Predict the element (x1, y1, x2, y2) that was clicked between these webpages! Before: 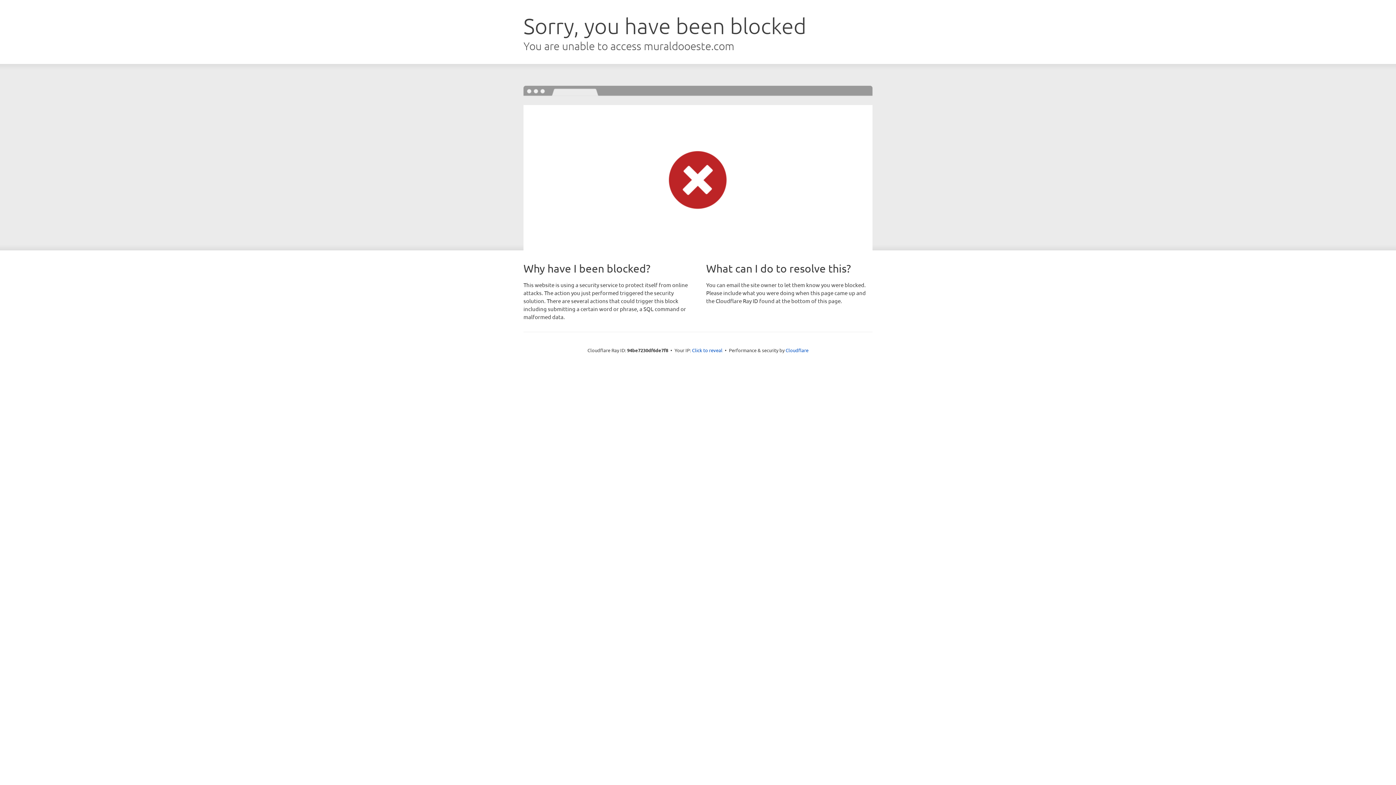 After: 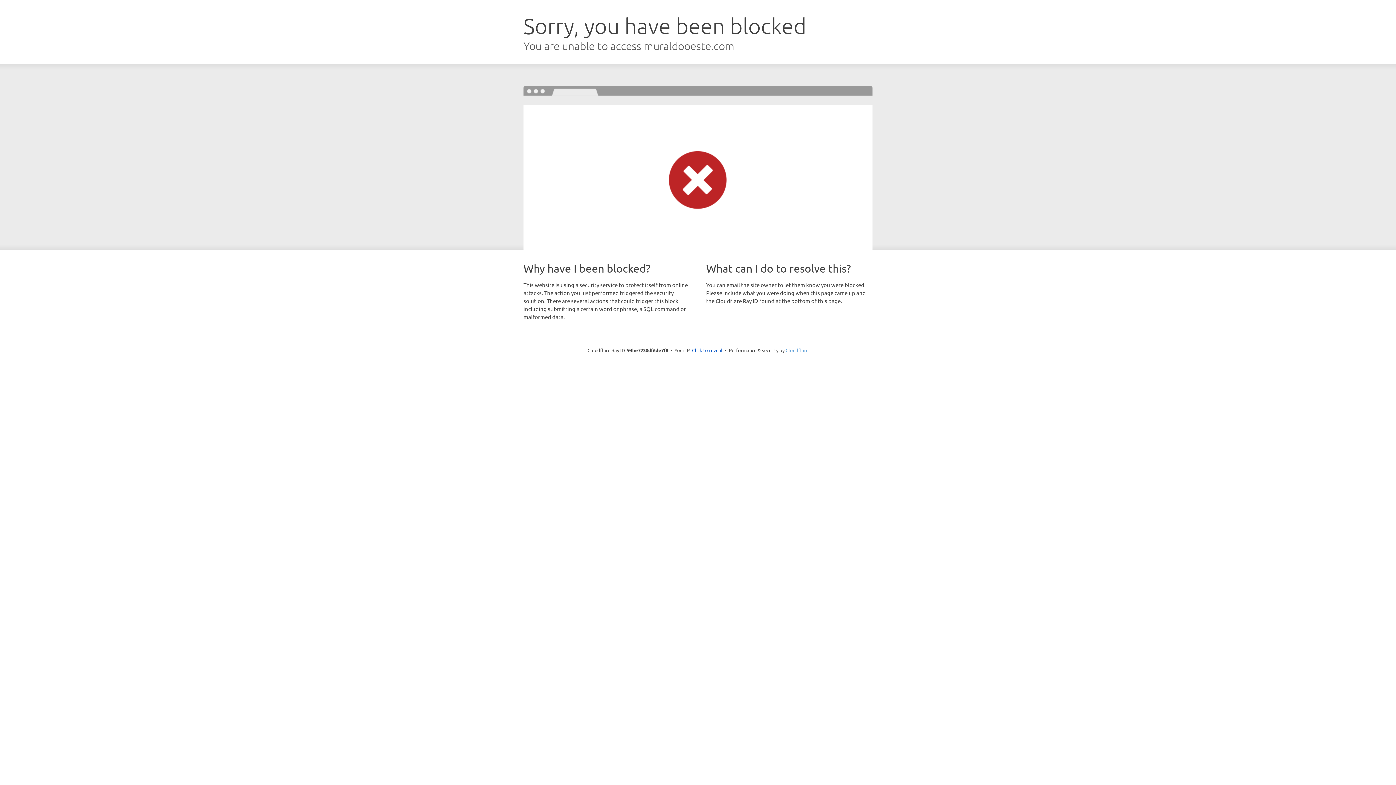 Action: bbox: (785, 347, 808, 353) label: Cloudflare